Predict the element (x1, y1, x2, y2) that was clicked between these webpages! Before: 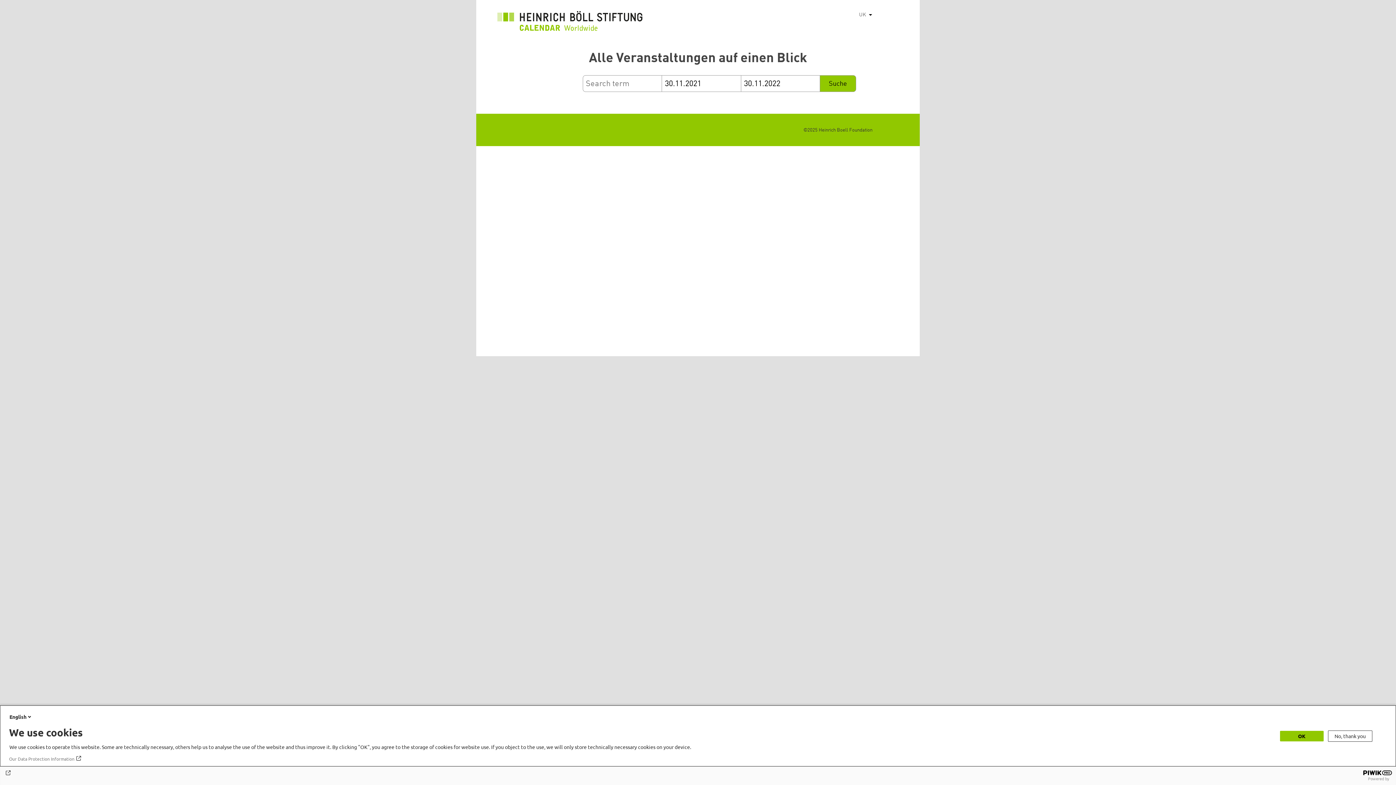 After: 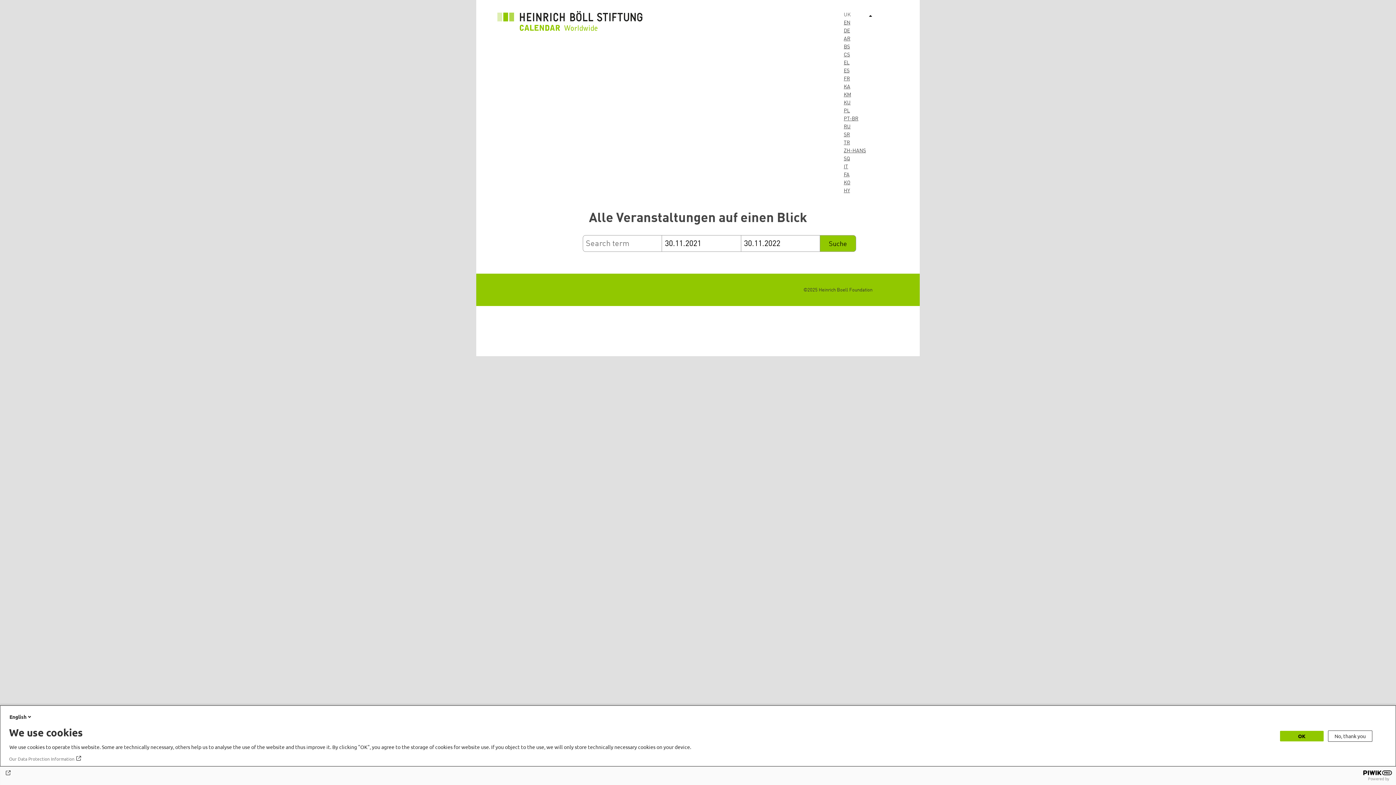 Action: label: Список додаткових дій bbox: (866, 10, 876, 18)